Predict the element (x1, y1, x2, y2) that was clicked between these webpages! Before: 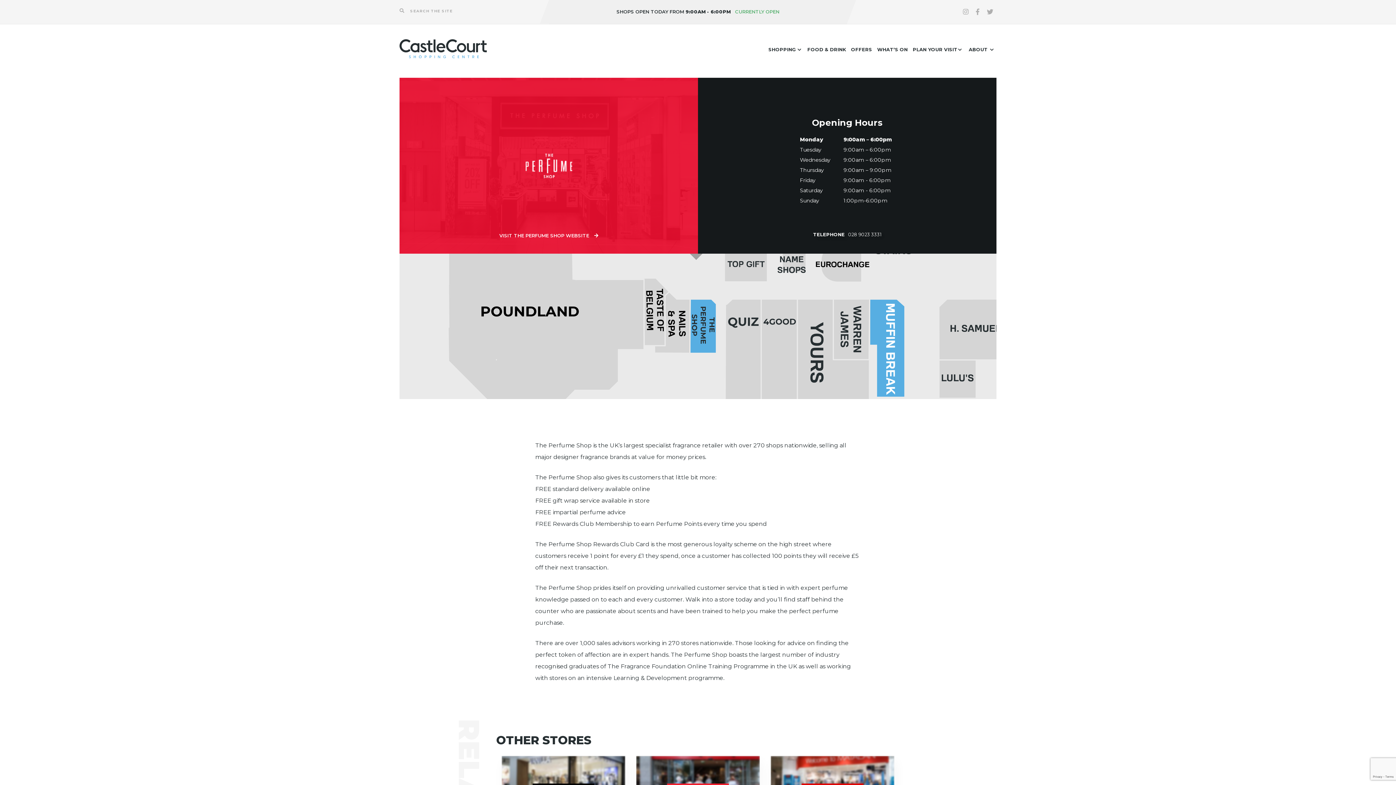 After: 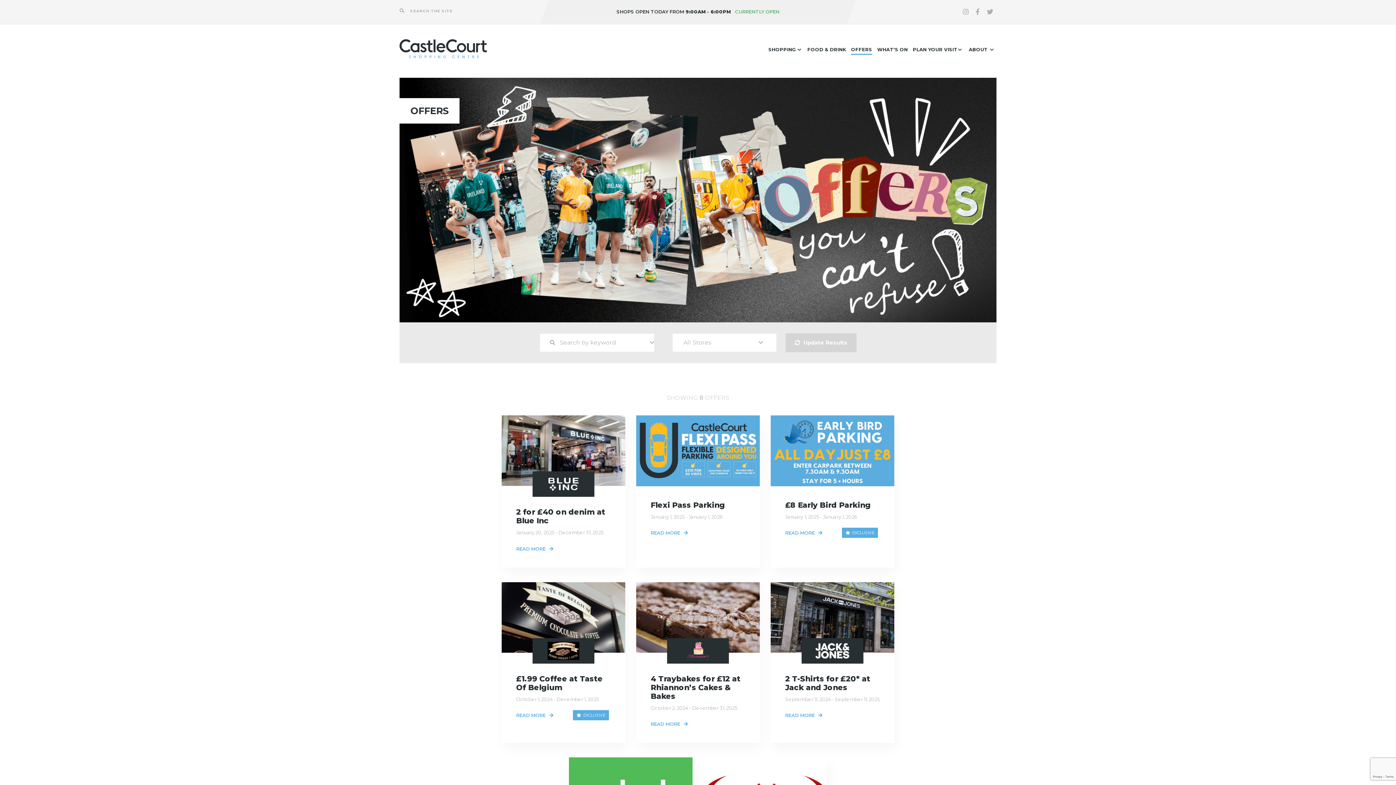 Action: bbox: (848, 42, 874, 56) label: OFFERS